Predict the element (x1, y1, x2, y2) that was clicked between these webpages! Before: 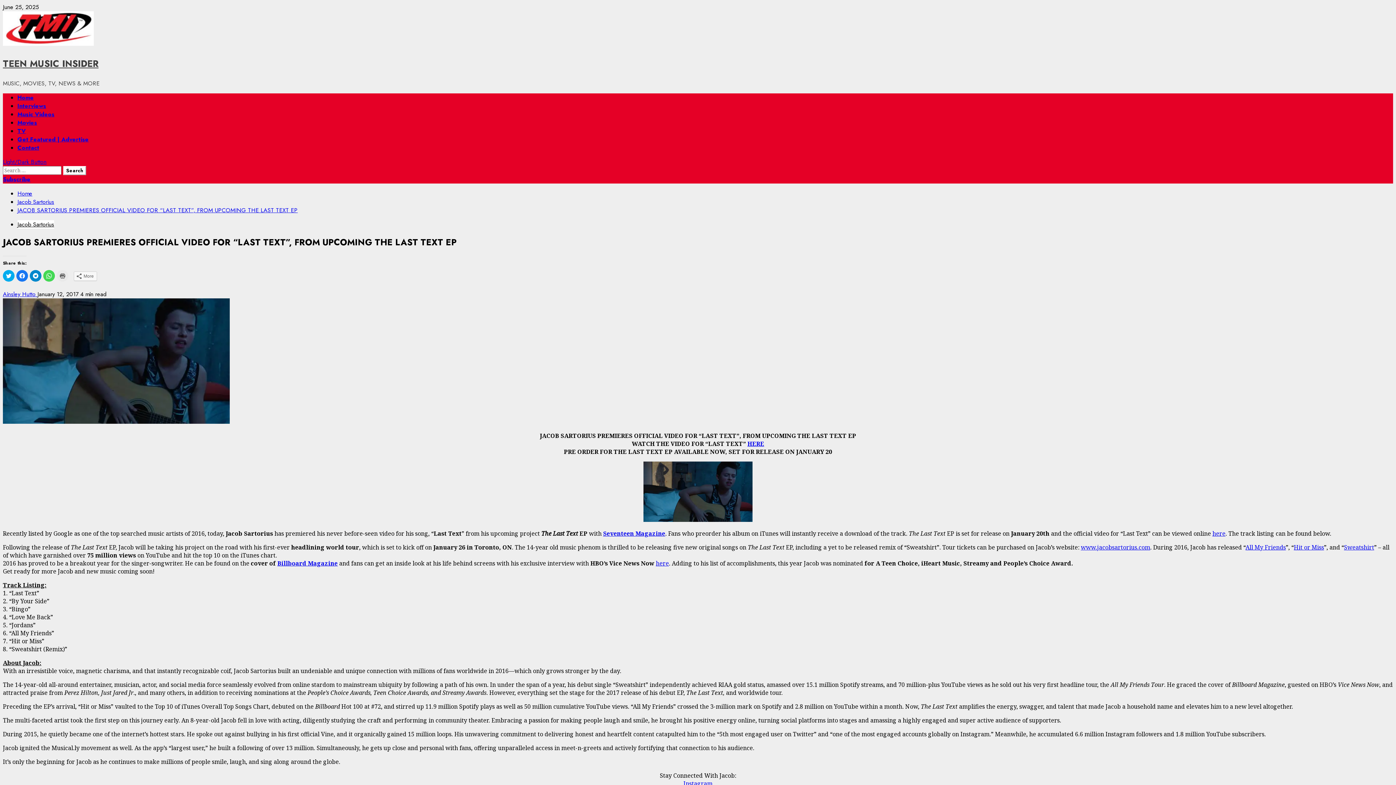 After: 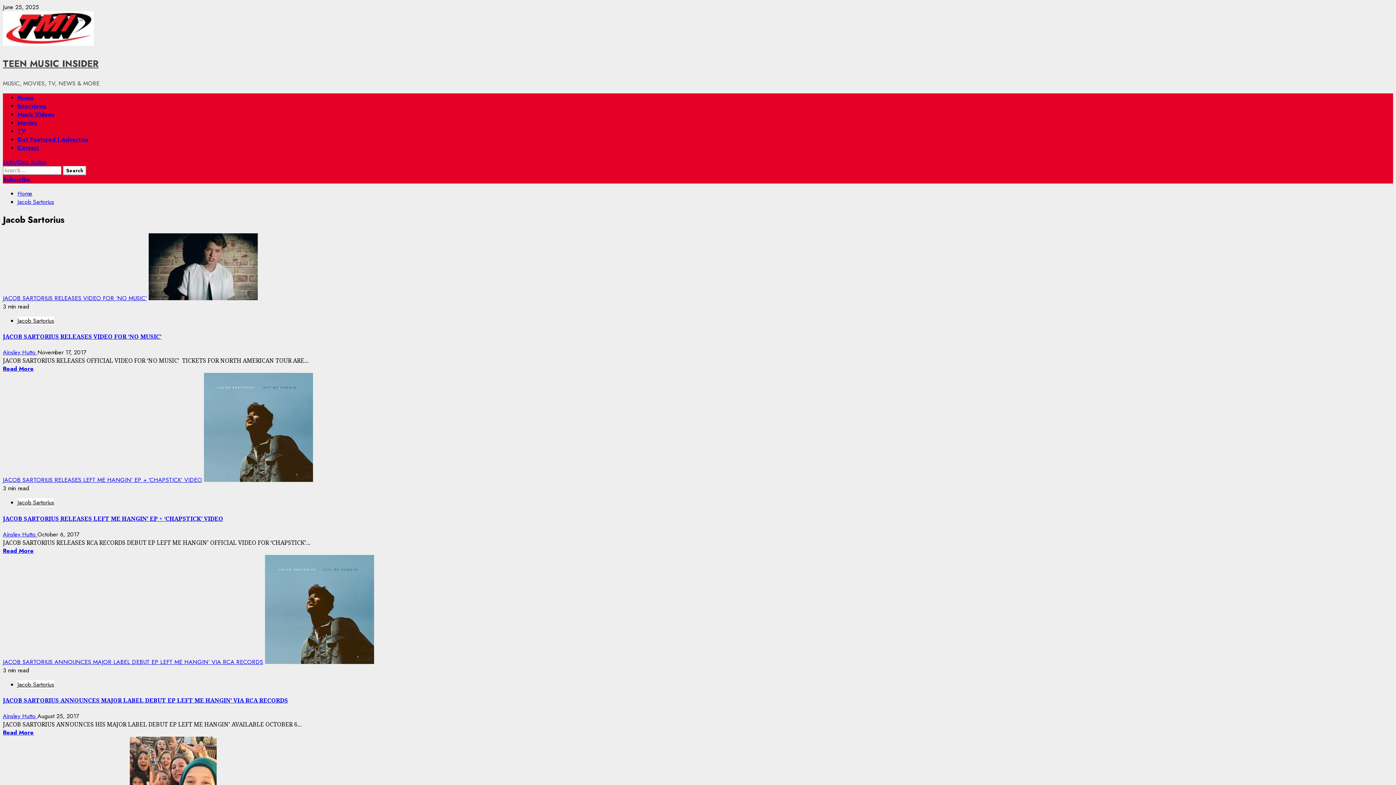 Action: bbox: (17, 220, 54, 228) label: Jacob Sartorius